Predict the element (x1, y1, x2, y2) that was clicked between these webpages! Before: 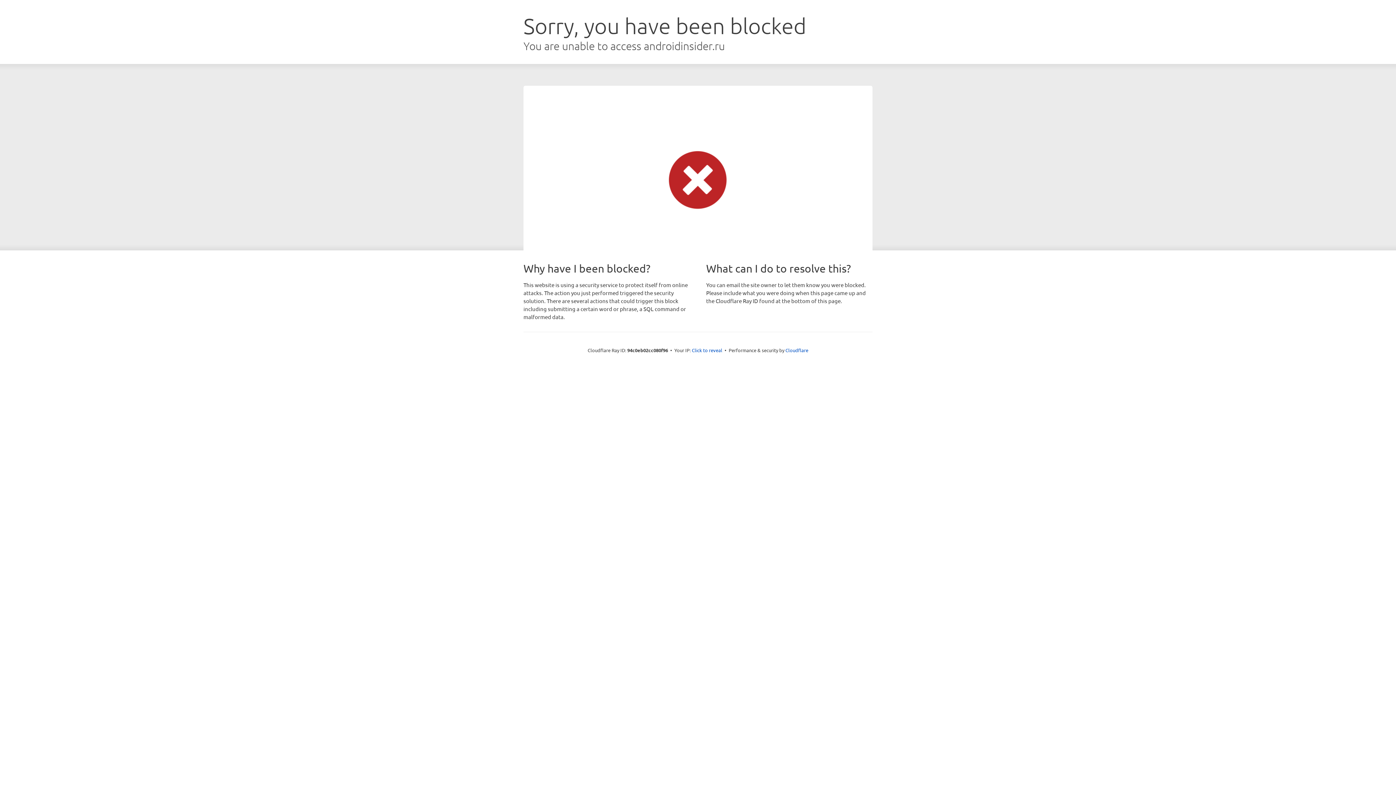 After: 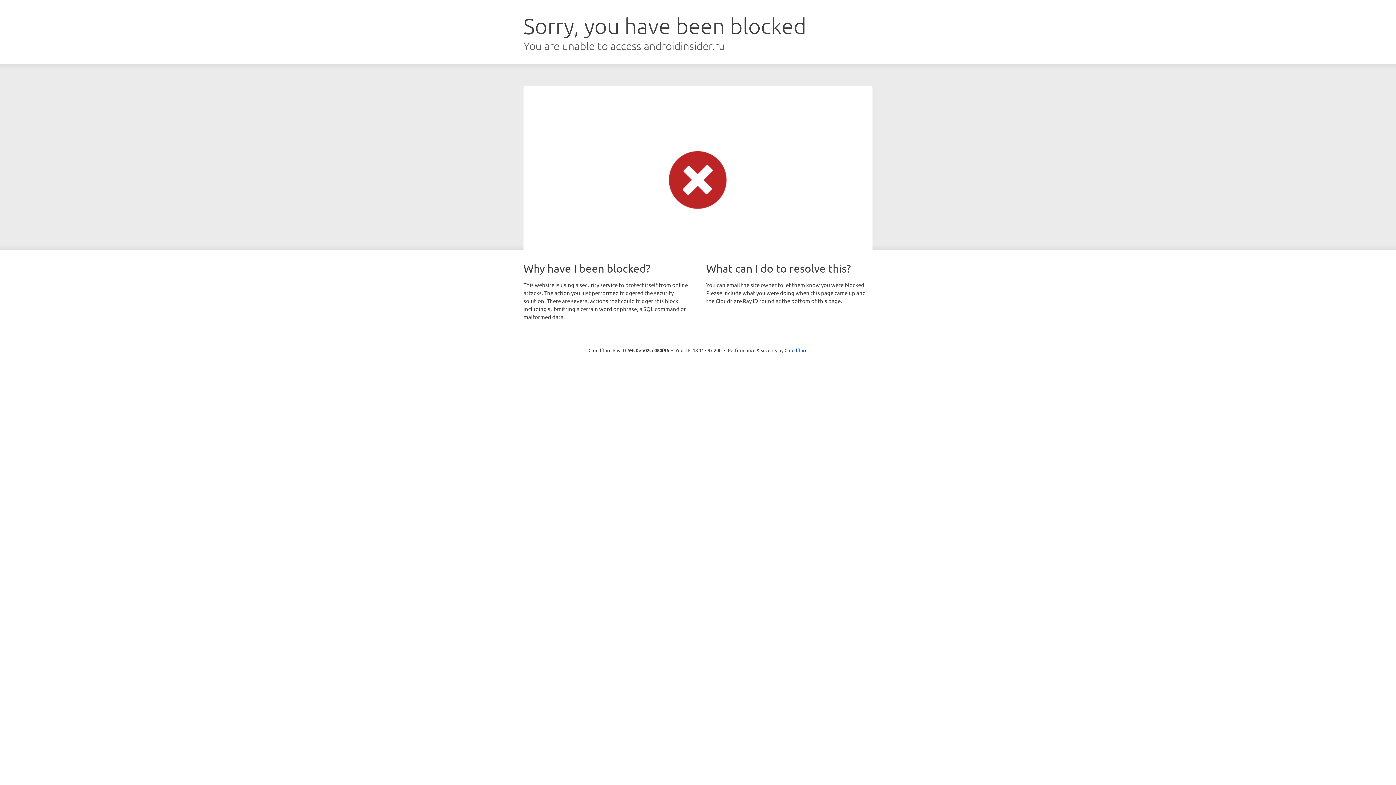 Action: label: Click to reveal bbox: (692, 346, 722, 353)